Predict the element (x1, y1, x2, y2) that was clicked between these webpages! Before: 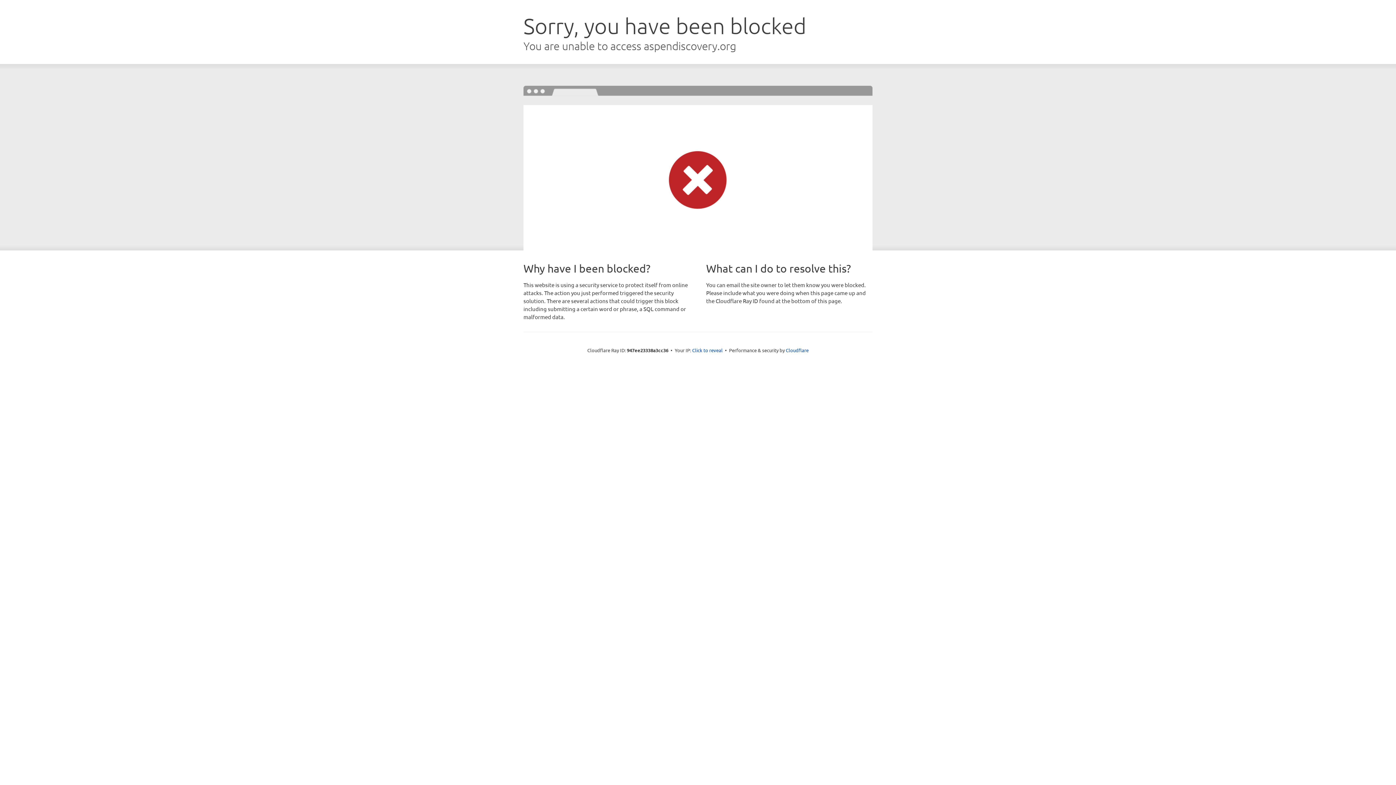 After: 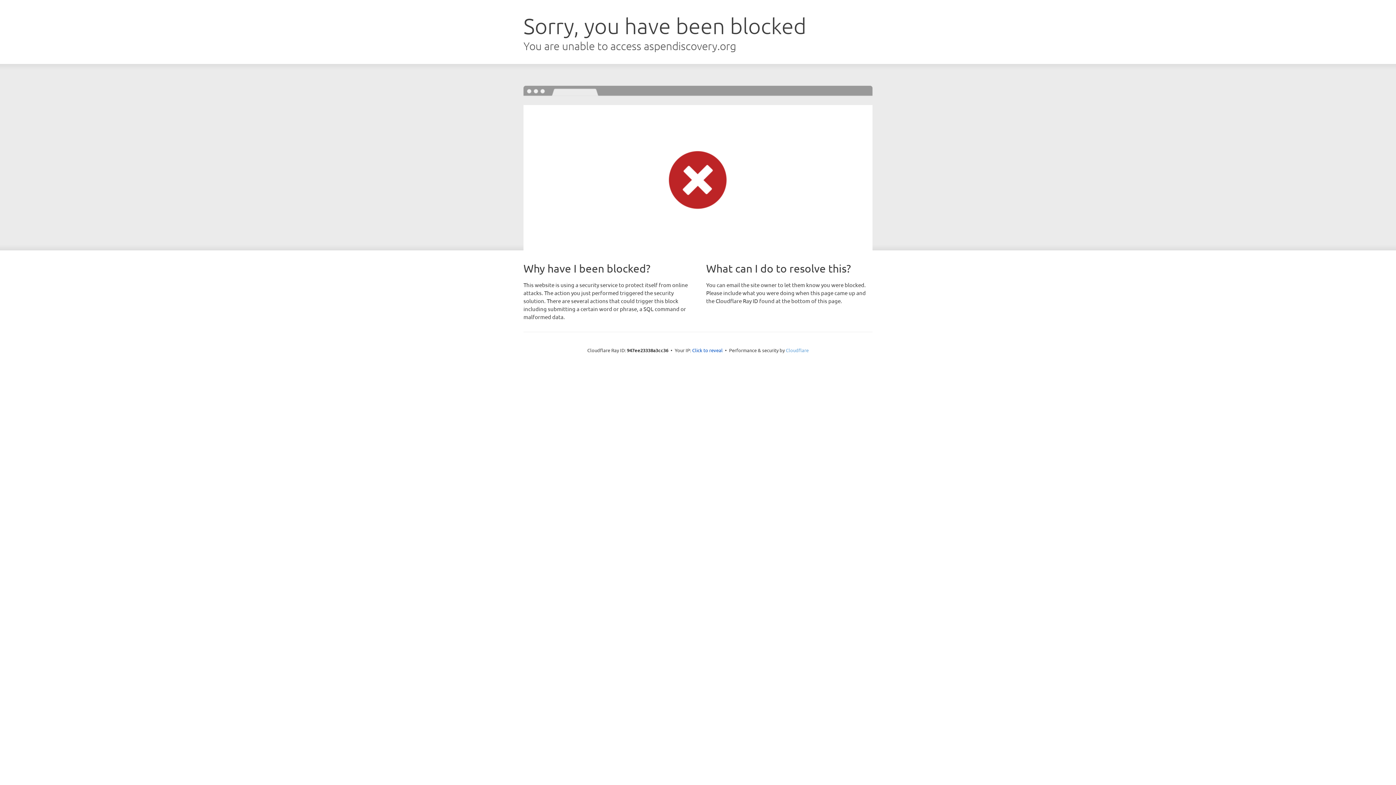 Action: bbox: (786, 347, 808, 353) label: Cloudflare